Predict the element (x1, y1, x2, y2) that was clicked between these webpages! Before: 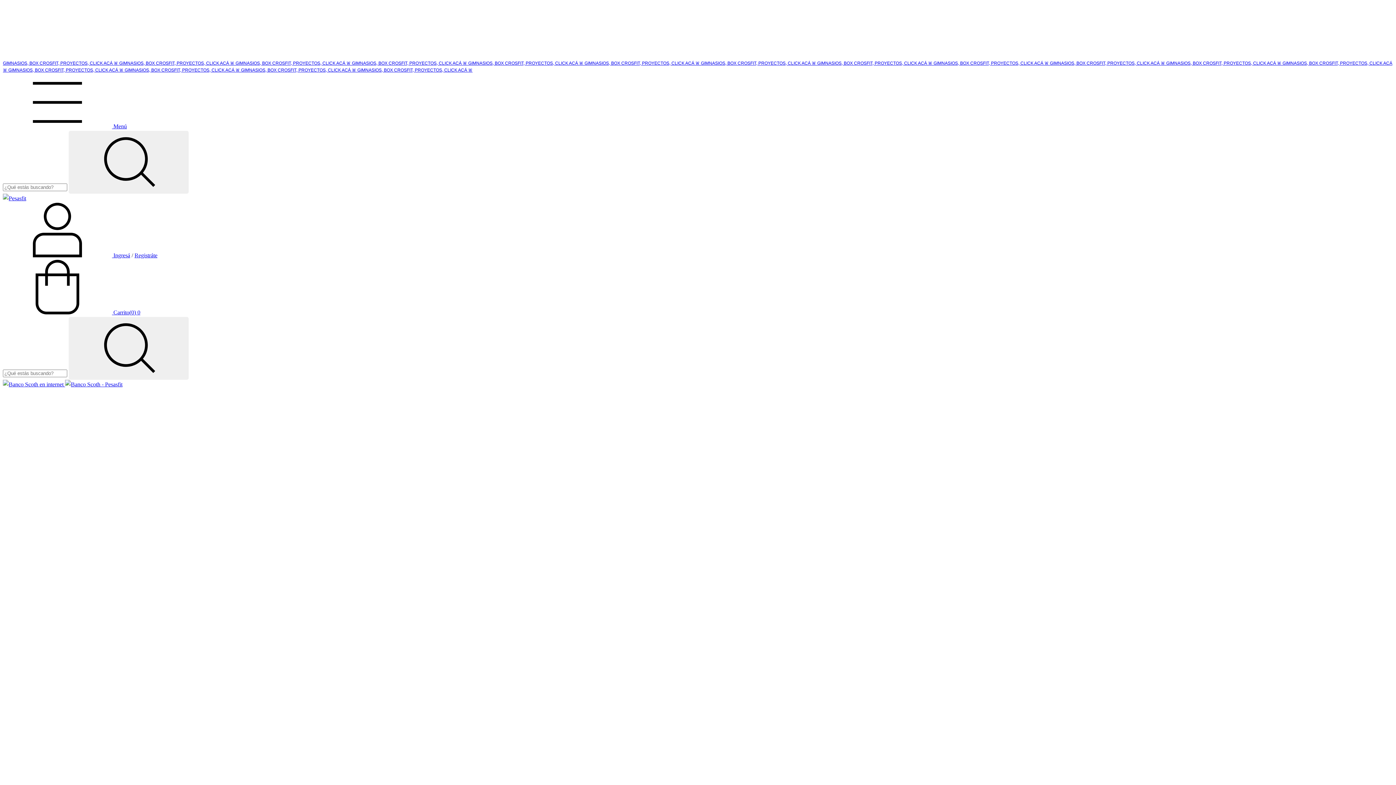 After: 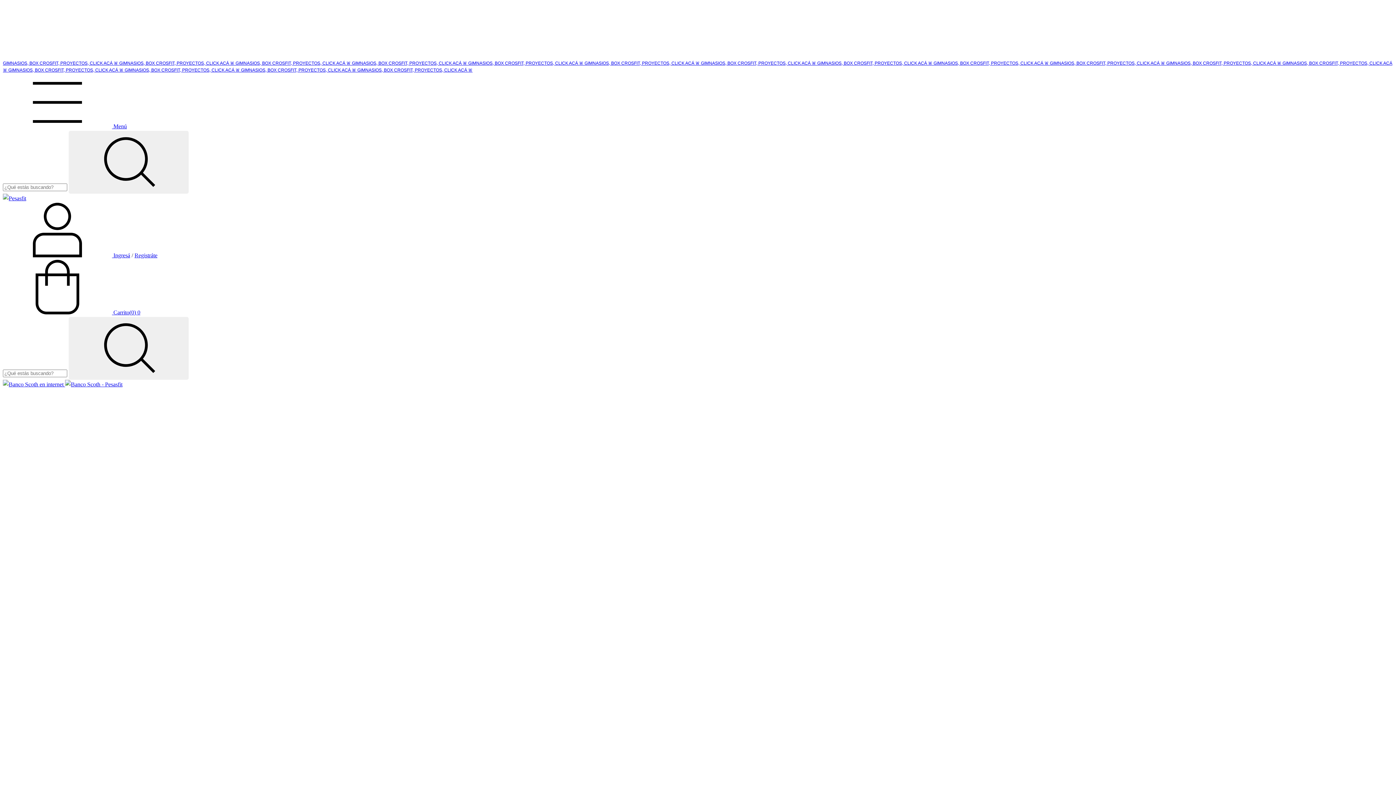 Action: bbox: (2, 309, 140, 315) label:  Carrito(0) 0